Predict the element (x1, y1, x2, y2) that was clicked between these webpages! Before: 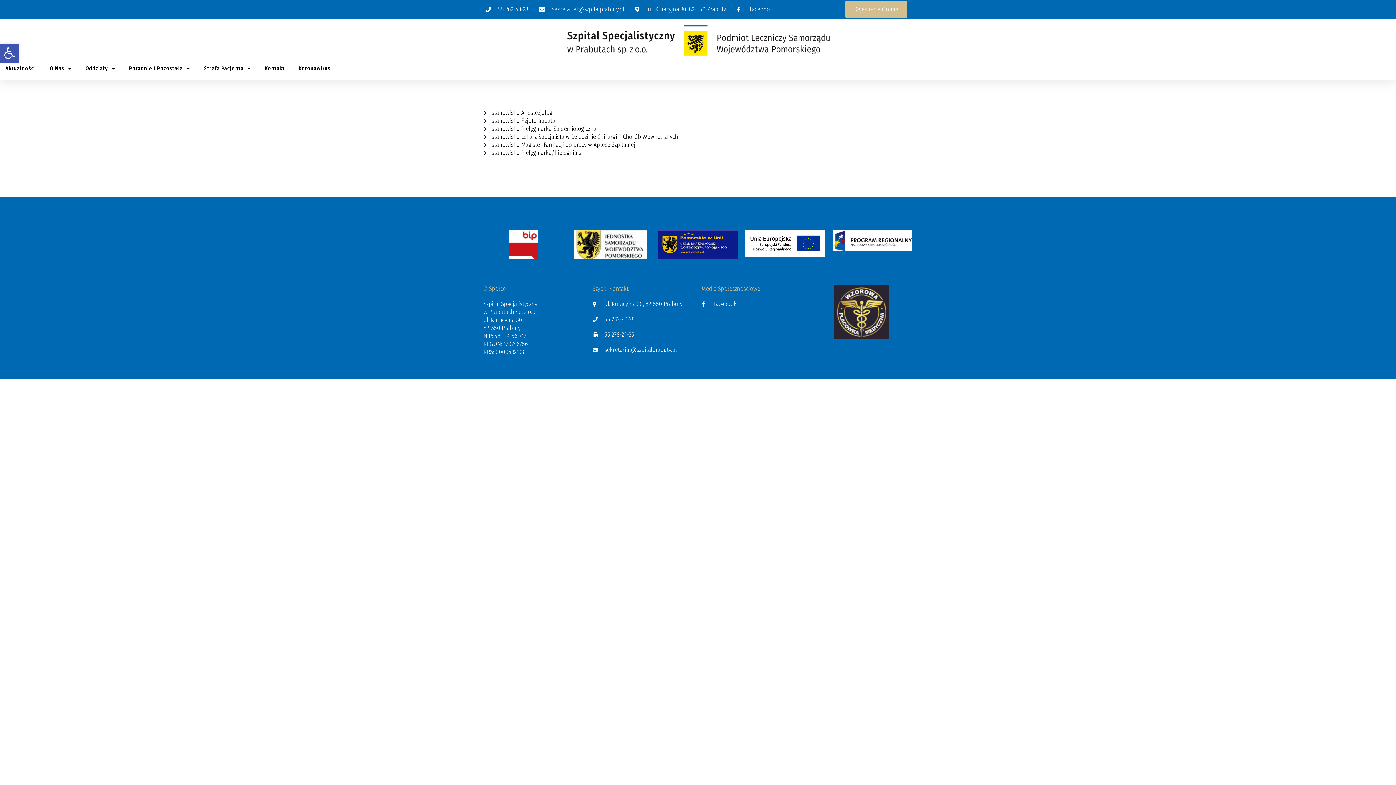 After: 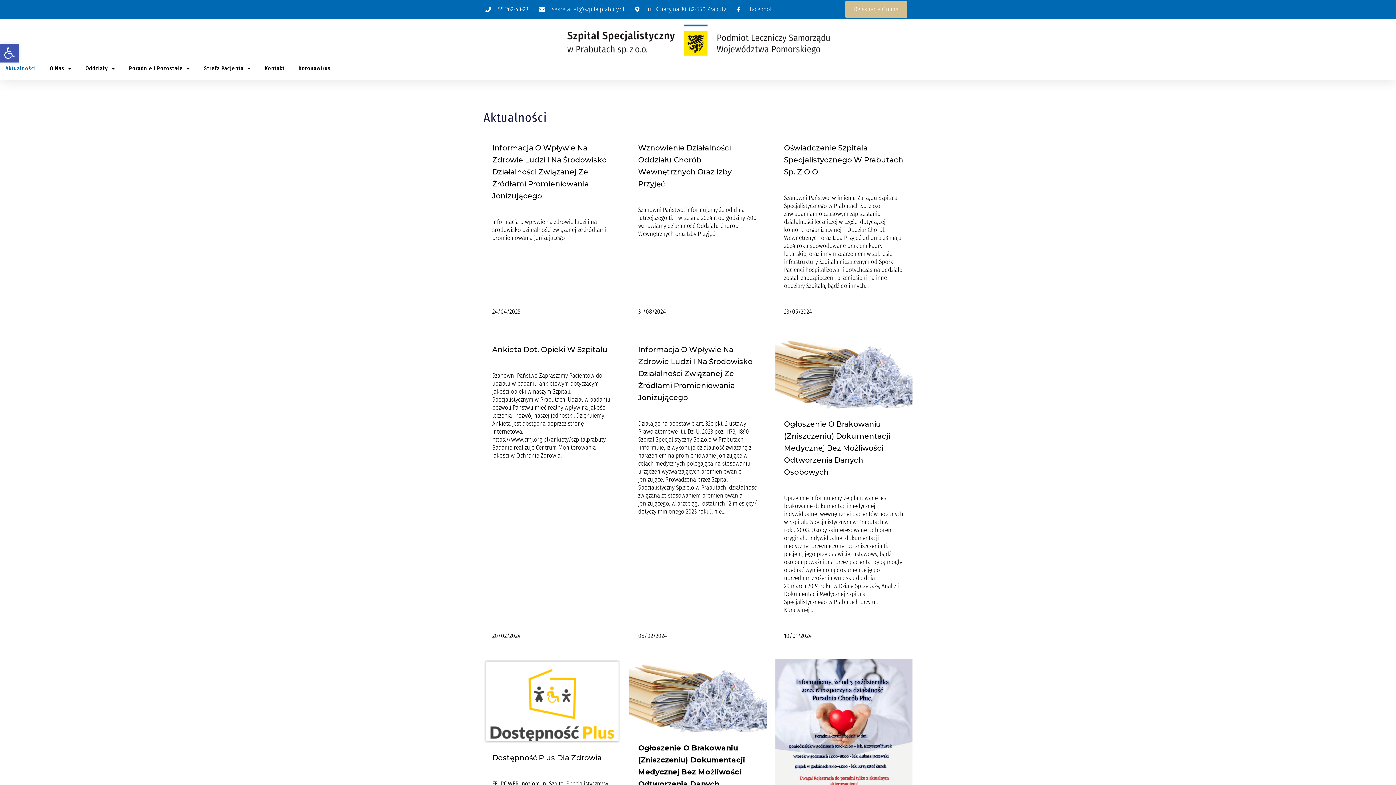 Action: label: Aktualności bbox: (5, 62, 36, 74)